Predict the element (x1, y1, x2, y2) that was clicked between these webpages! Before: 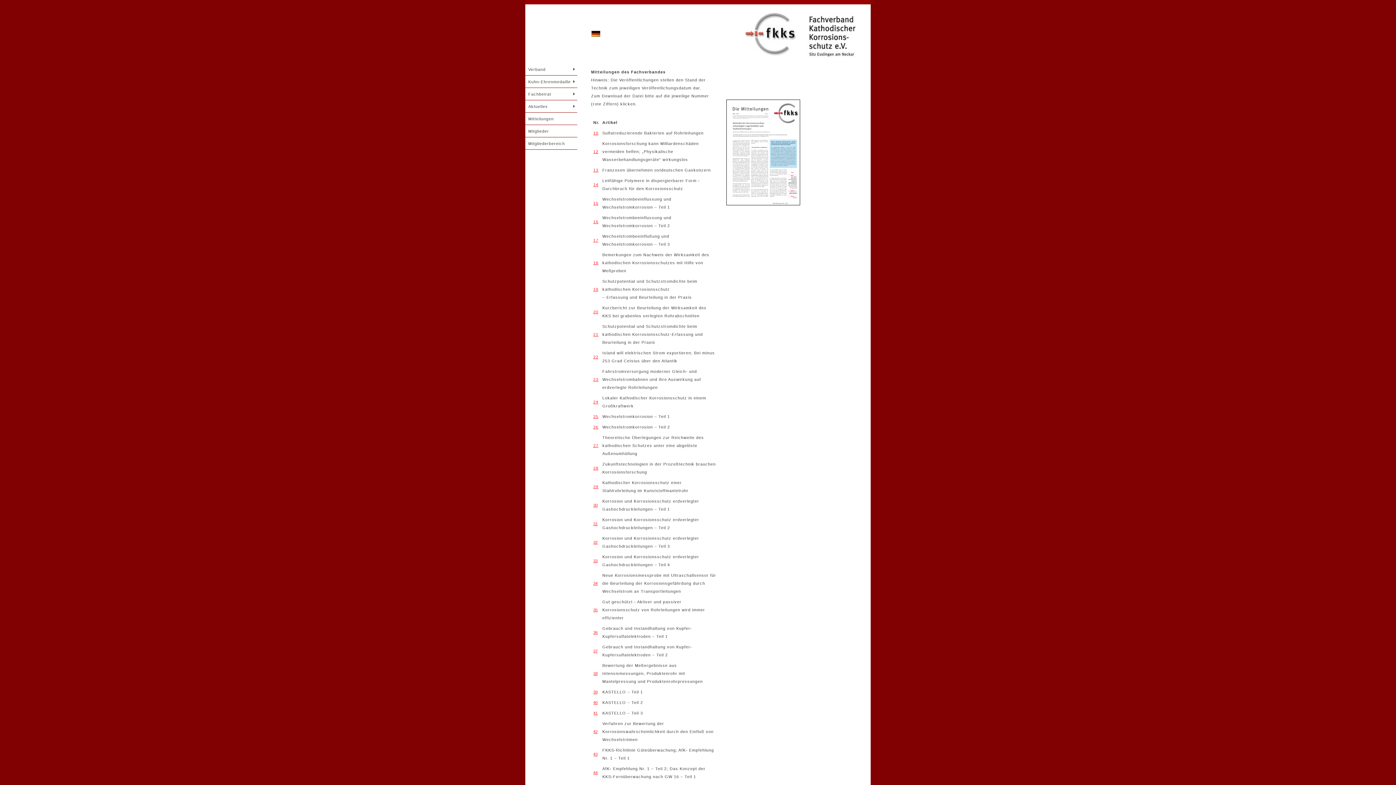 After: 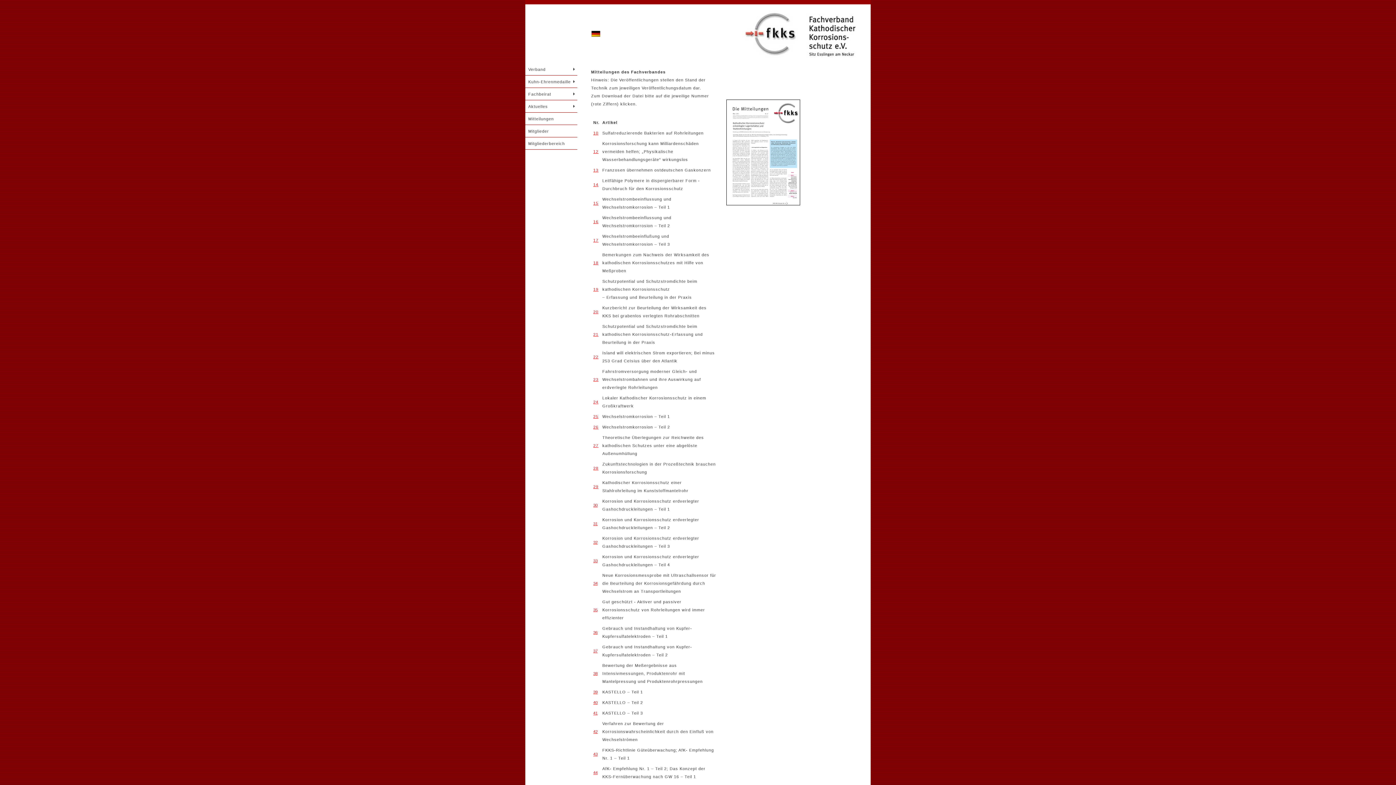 Action: bbox: (593, 219, 598, 224) label: 16